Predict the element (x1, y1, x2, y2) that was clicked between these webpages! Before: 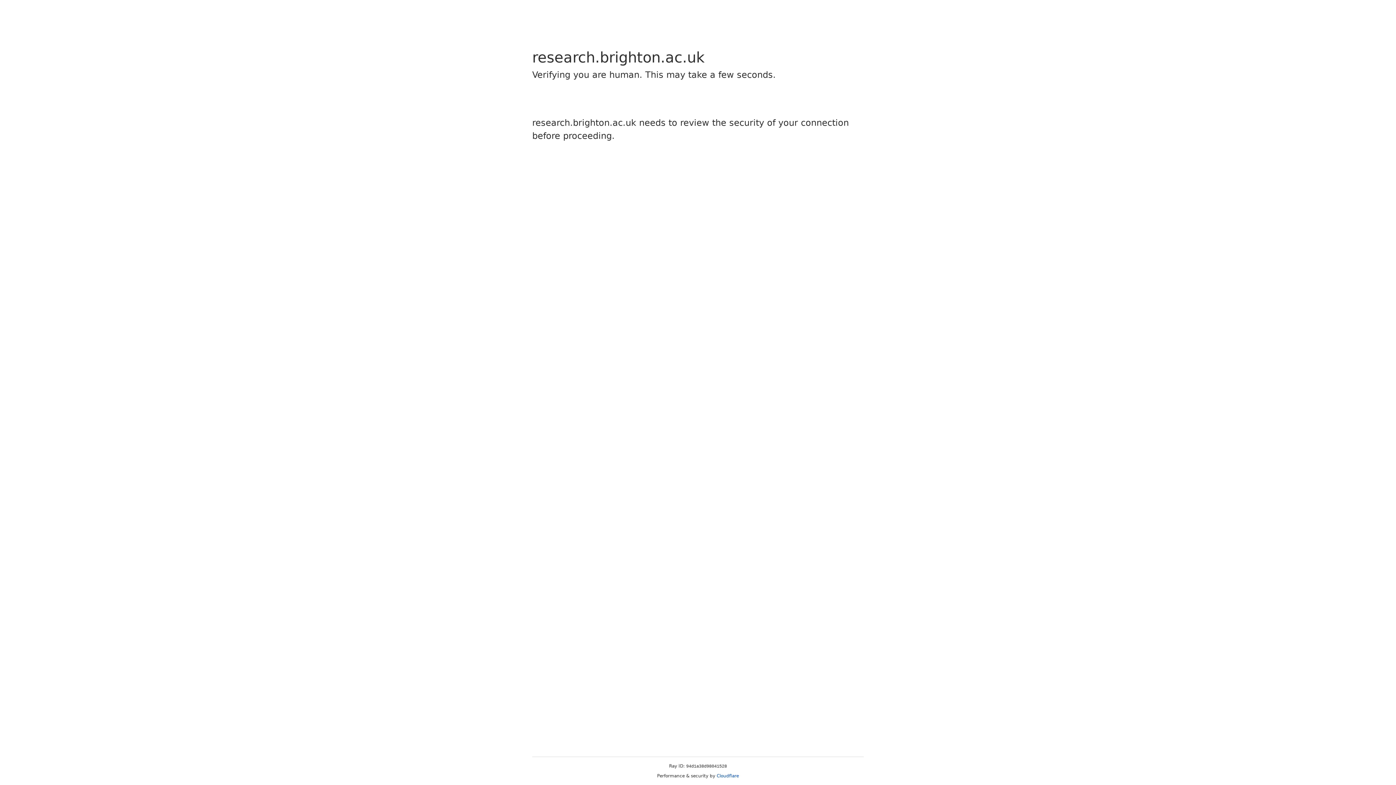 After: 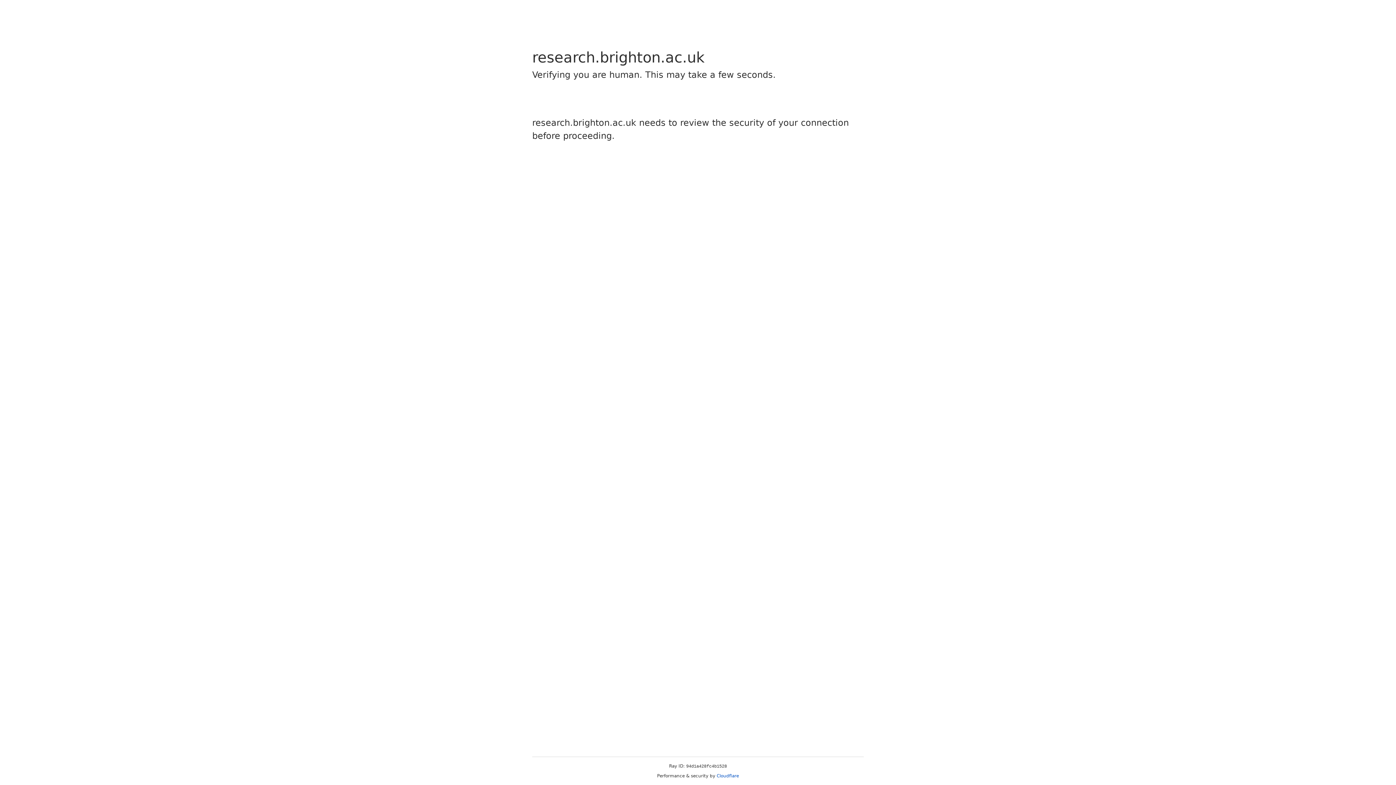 Action: bbox: (716, 773, 739, 778) label: Cloudflare